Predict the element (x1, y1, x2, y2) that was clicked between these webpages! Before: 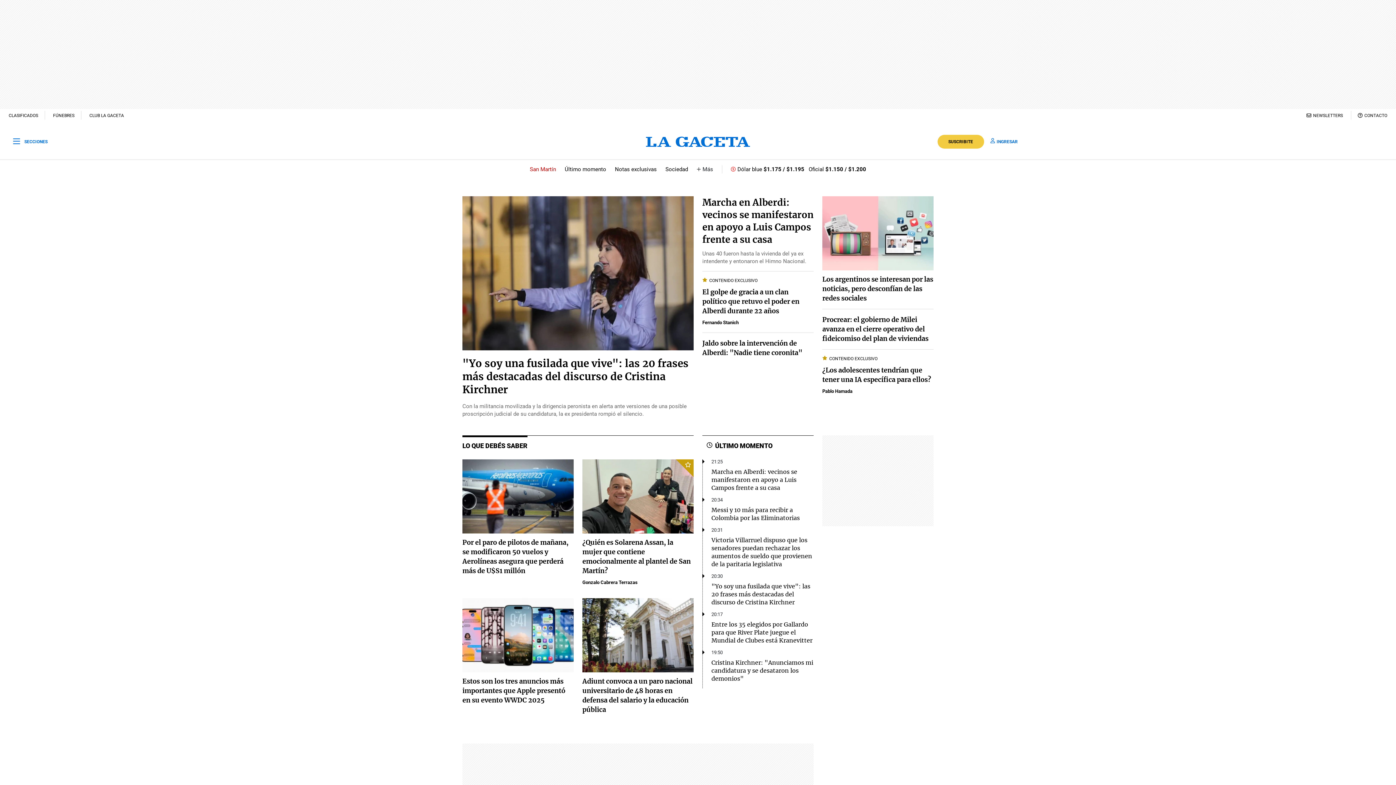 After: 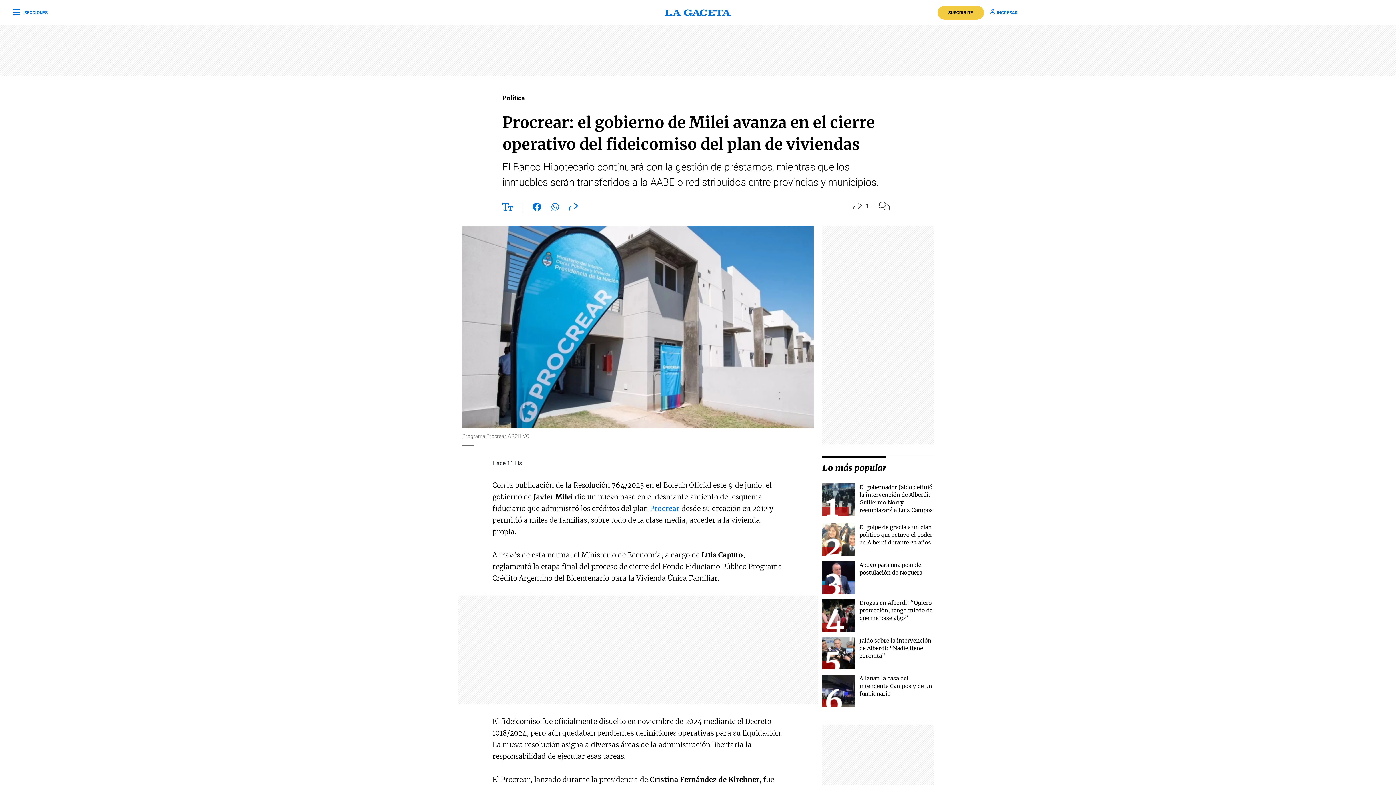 Action: bbox: (822, 315, 928, 342) label: Procrear: el gobierno de Milei avanza en el cierre operativo del fideicomiso del plan de viviendas